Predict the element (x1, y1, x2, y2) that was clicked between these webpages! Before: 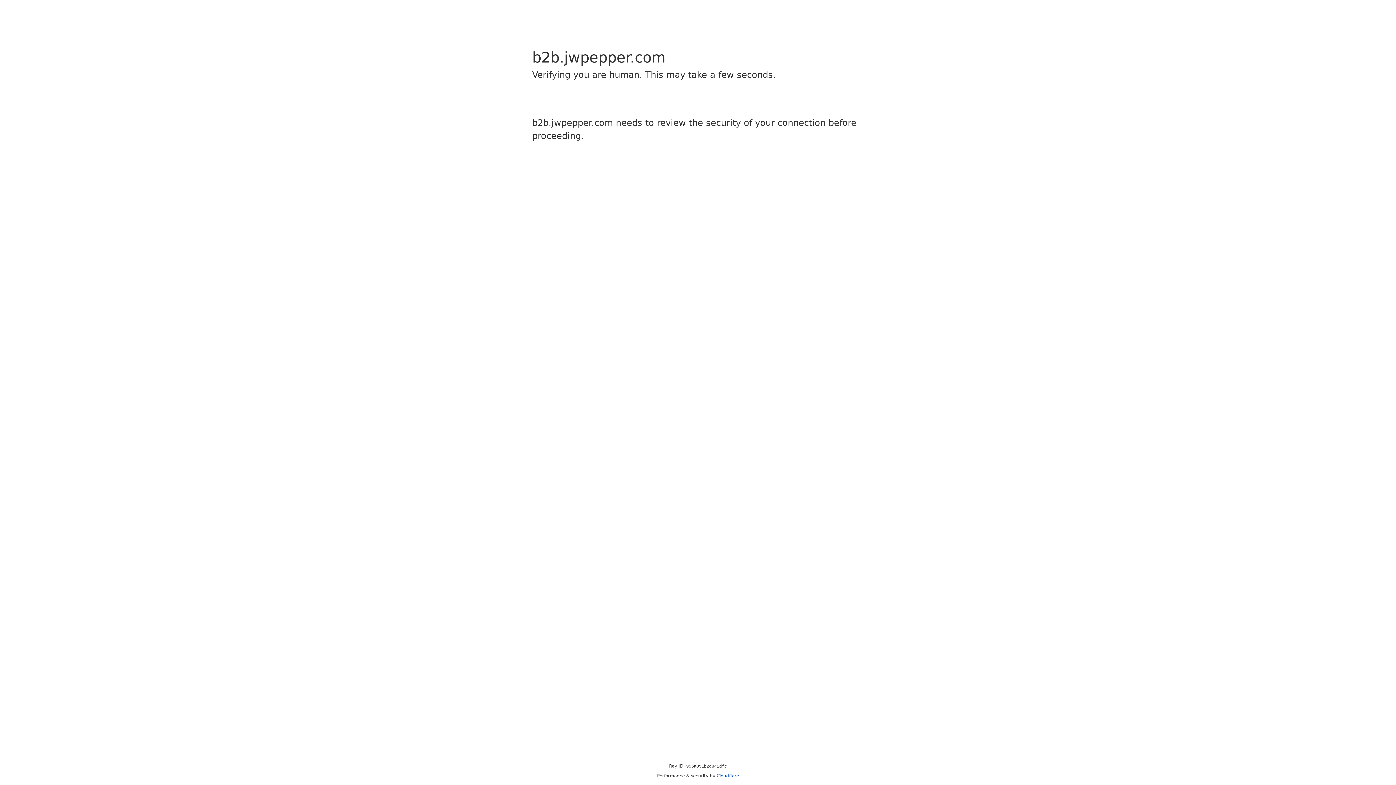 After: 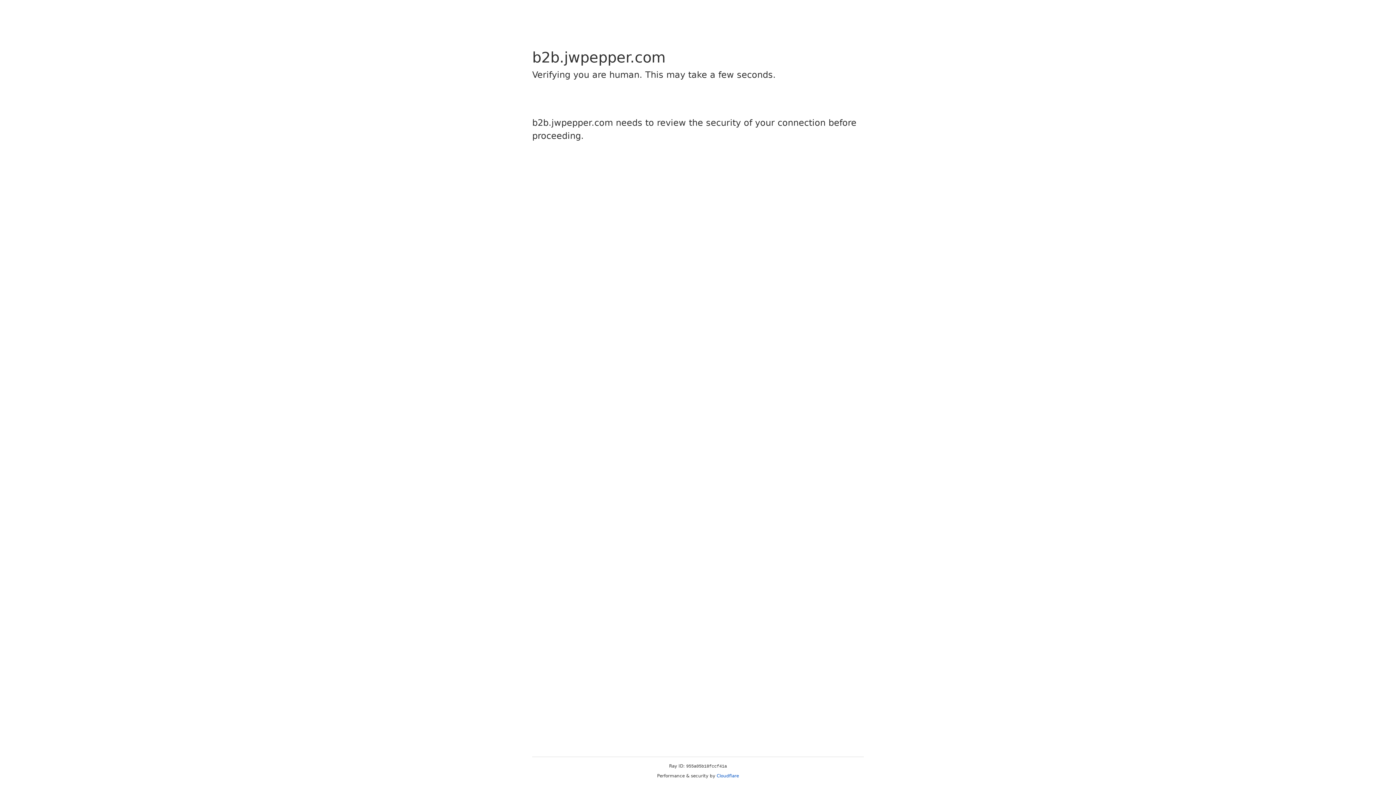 Action: label: Cloudflare bbox: (716, 773, 739, 778)